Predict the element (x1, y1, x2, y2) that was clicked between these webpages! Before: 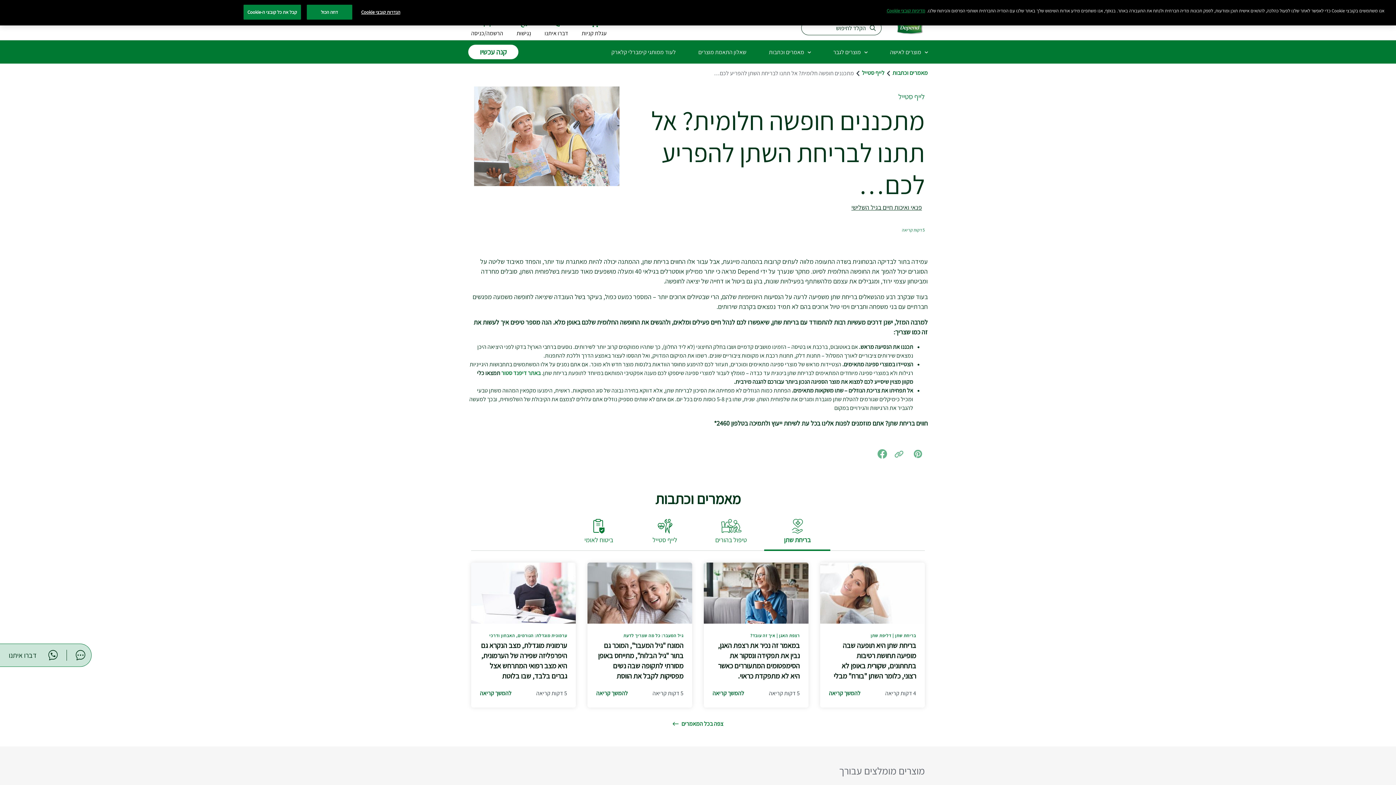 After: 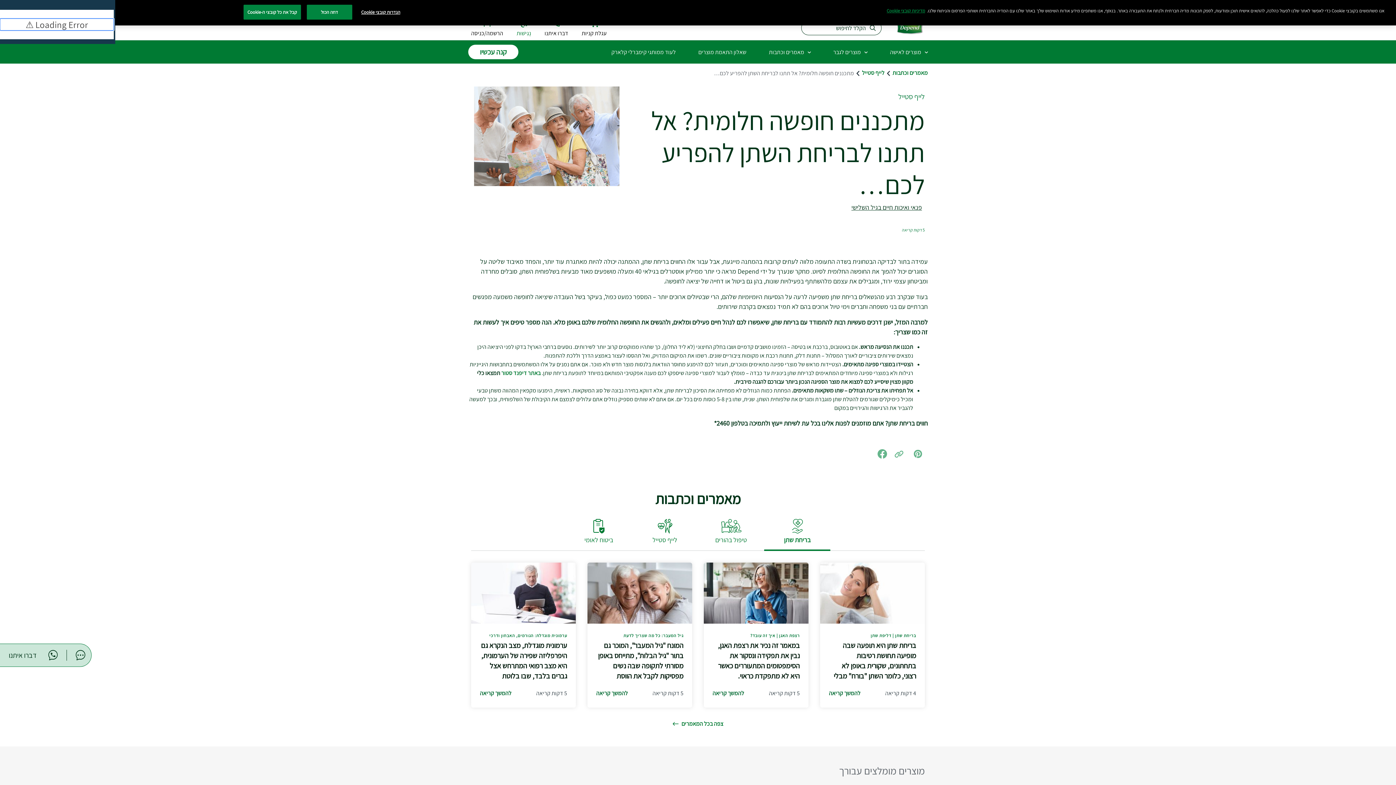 Action: label: נְגִישׁוּת bbox: (516, 18, 531, 37)